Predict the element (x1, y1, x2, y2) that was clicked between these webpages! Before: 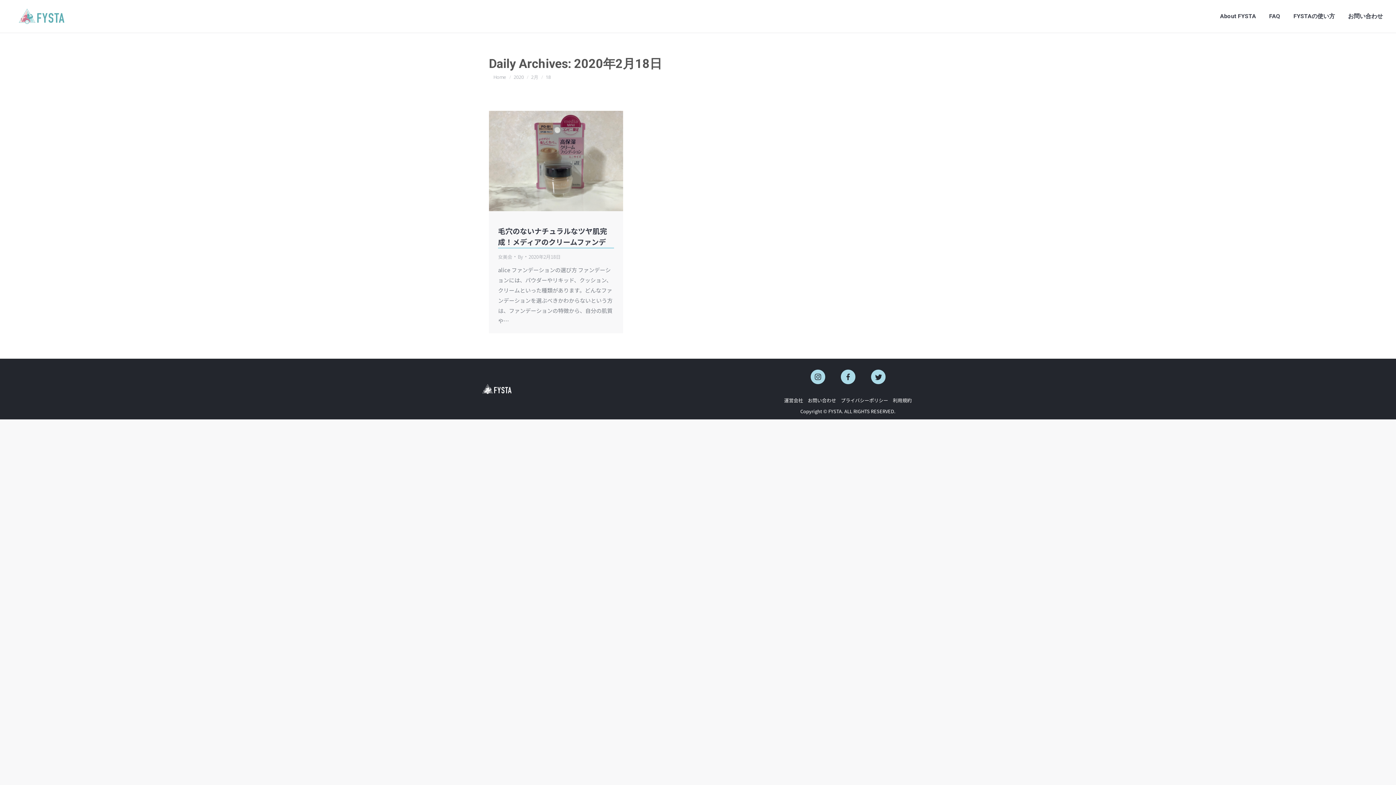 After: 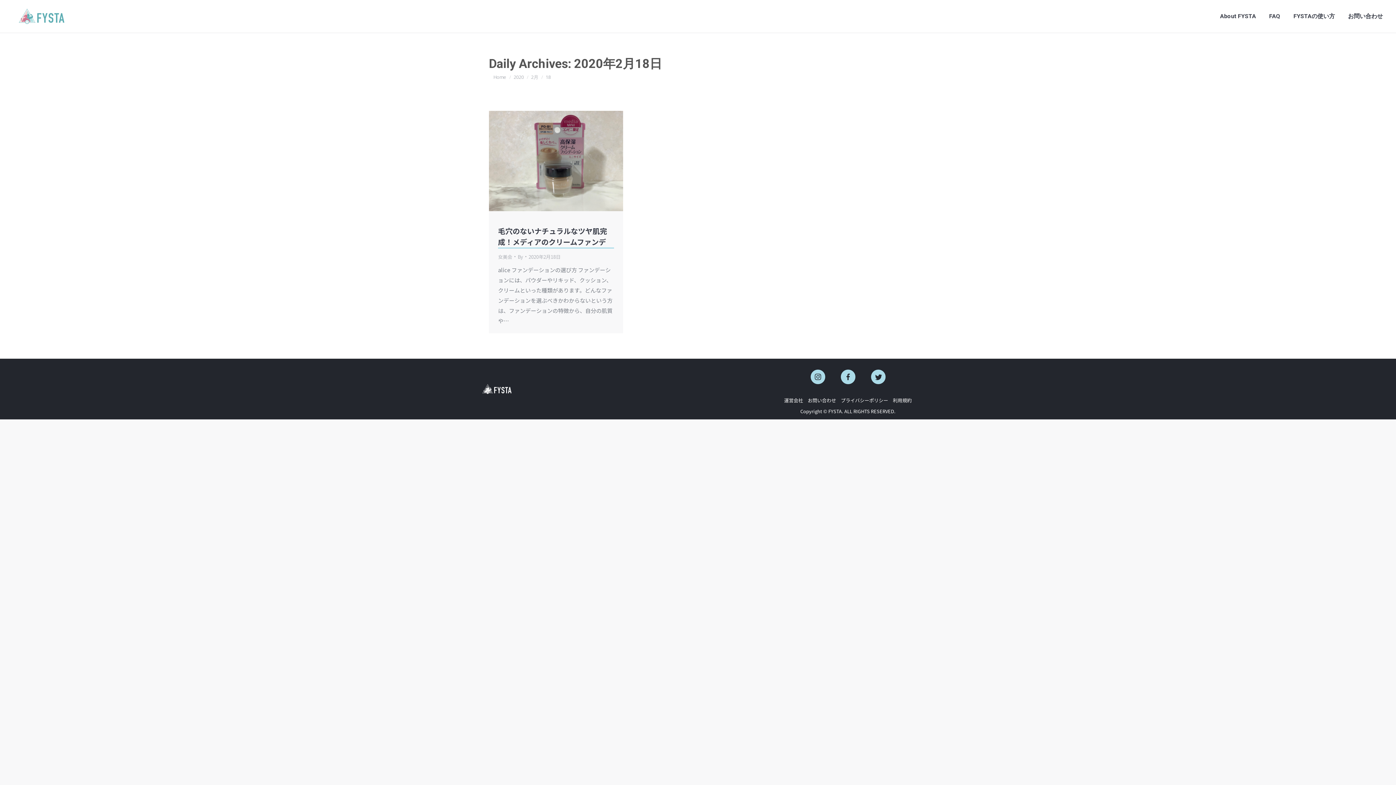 Action: bbox: (528, 252, 560, 261) label: 2020年2月18日